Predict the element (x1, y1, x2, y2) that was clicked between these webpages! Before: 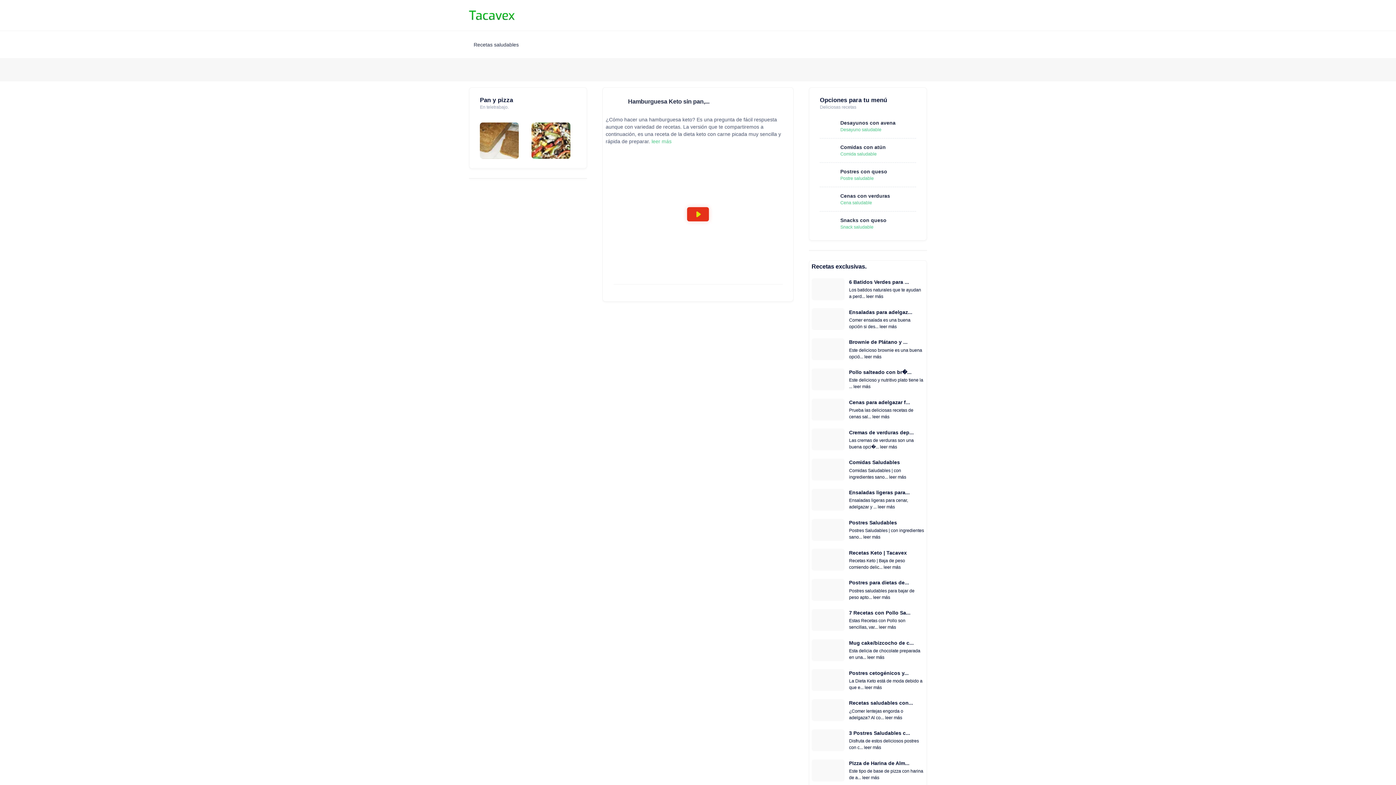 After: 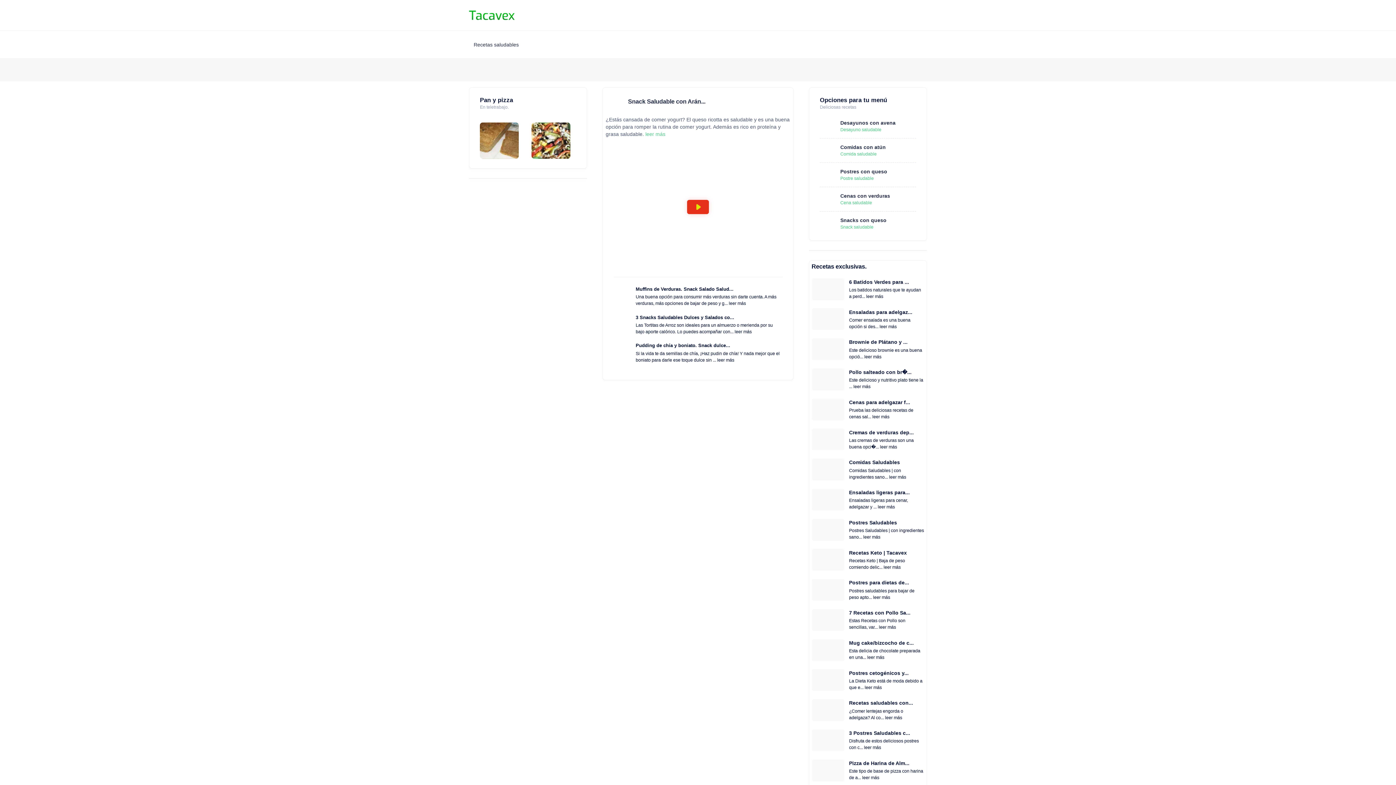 Action: label: Snacks con queso bbox: (840, 217, 886, 223)